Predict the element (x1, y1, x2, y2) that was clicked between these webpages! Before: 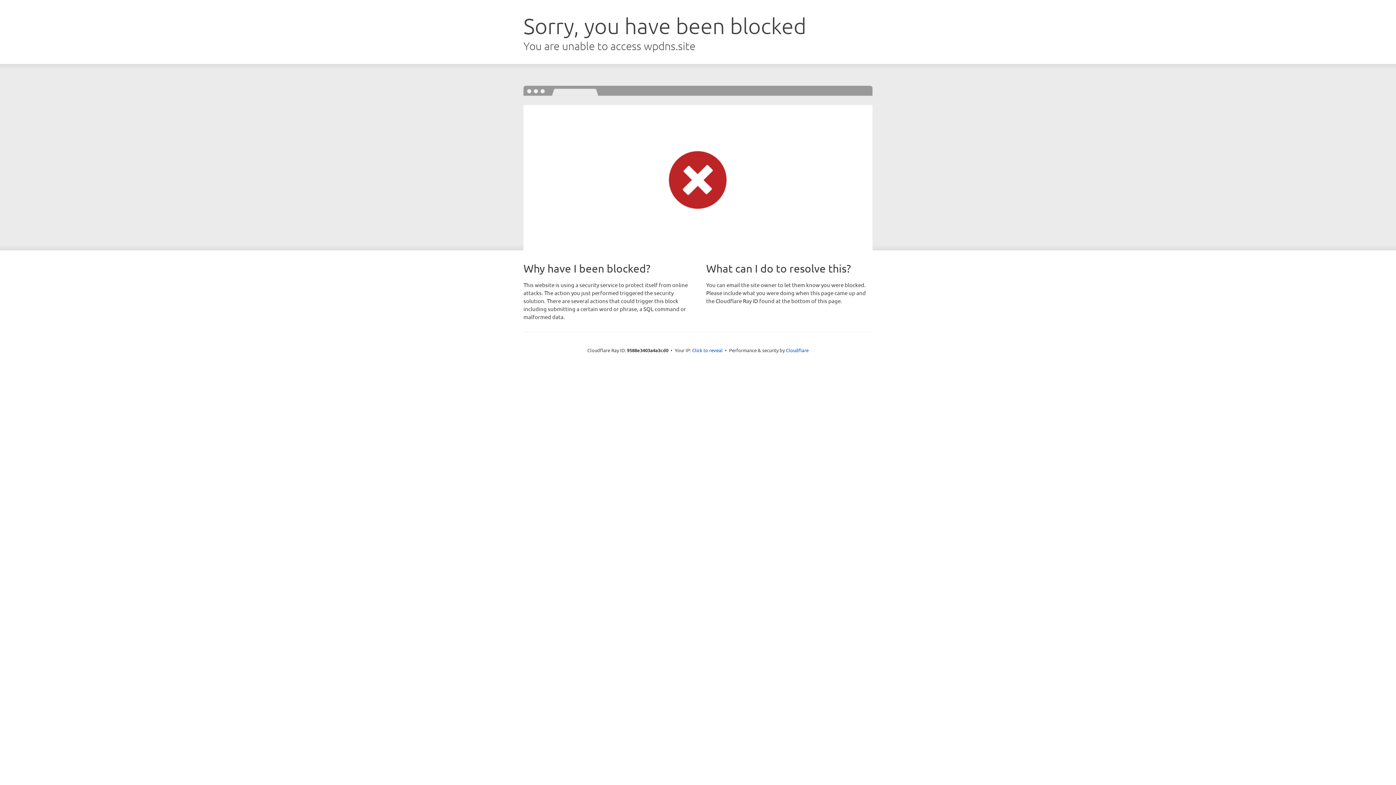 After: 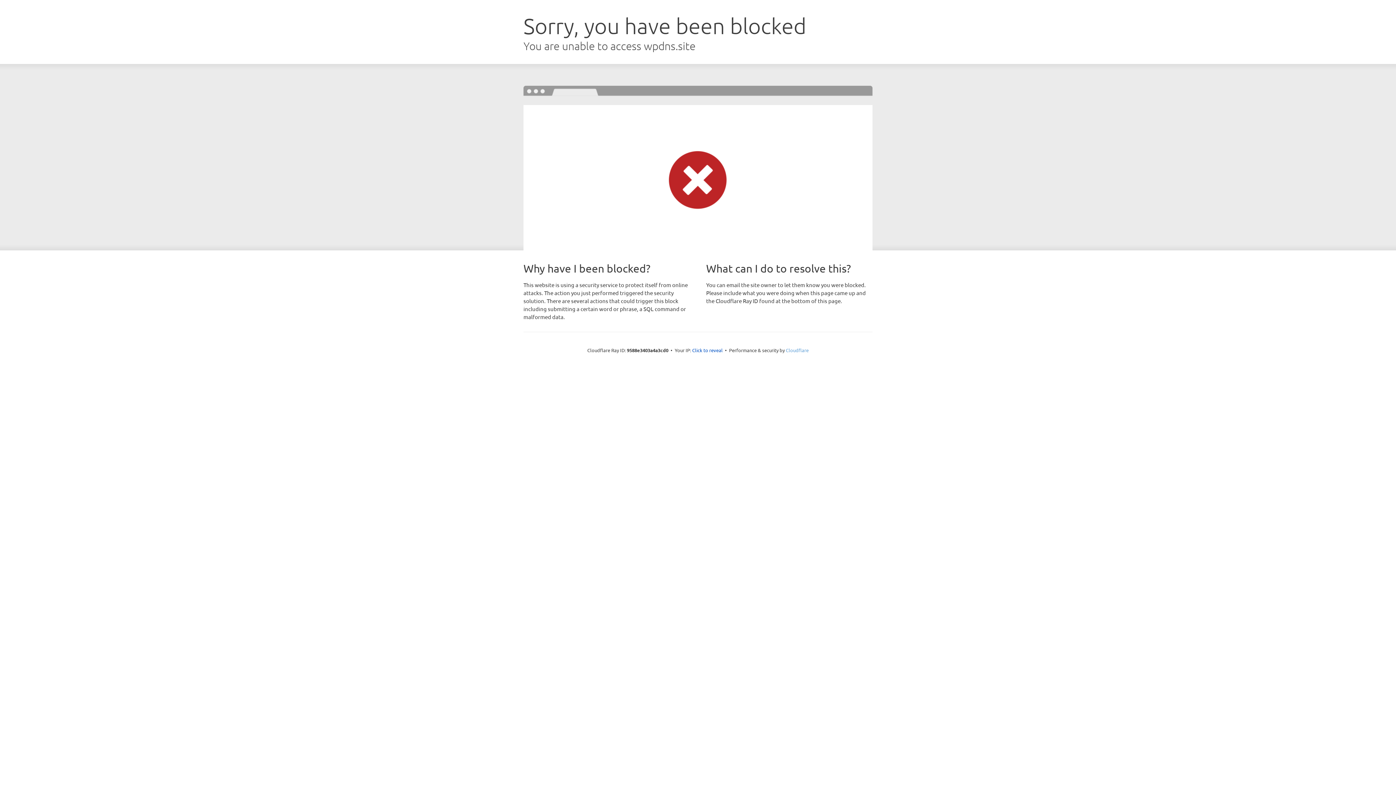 Action: bbox: (786, 347, 808, 353) label: Cloudflare